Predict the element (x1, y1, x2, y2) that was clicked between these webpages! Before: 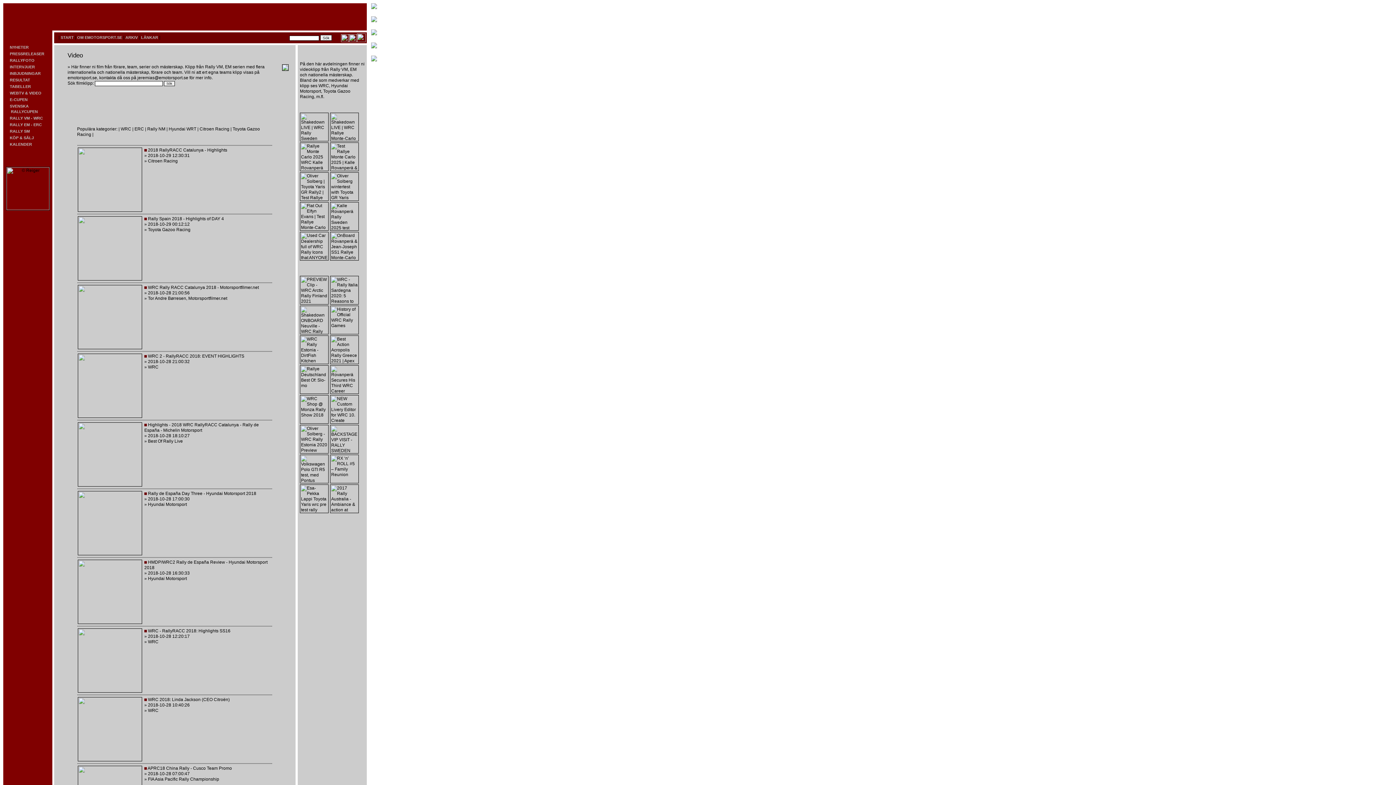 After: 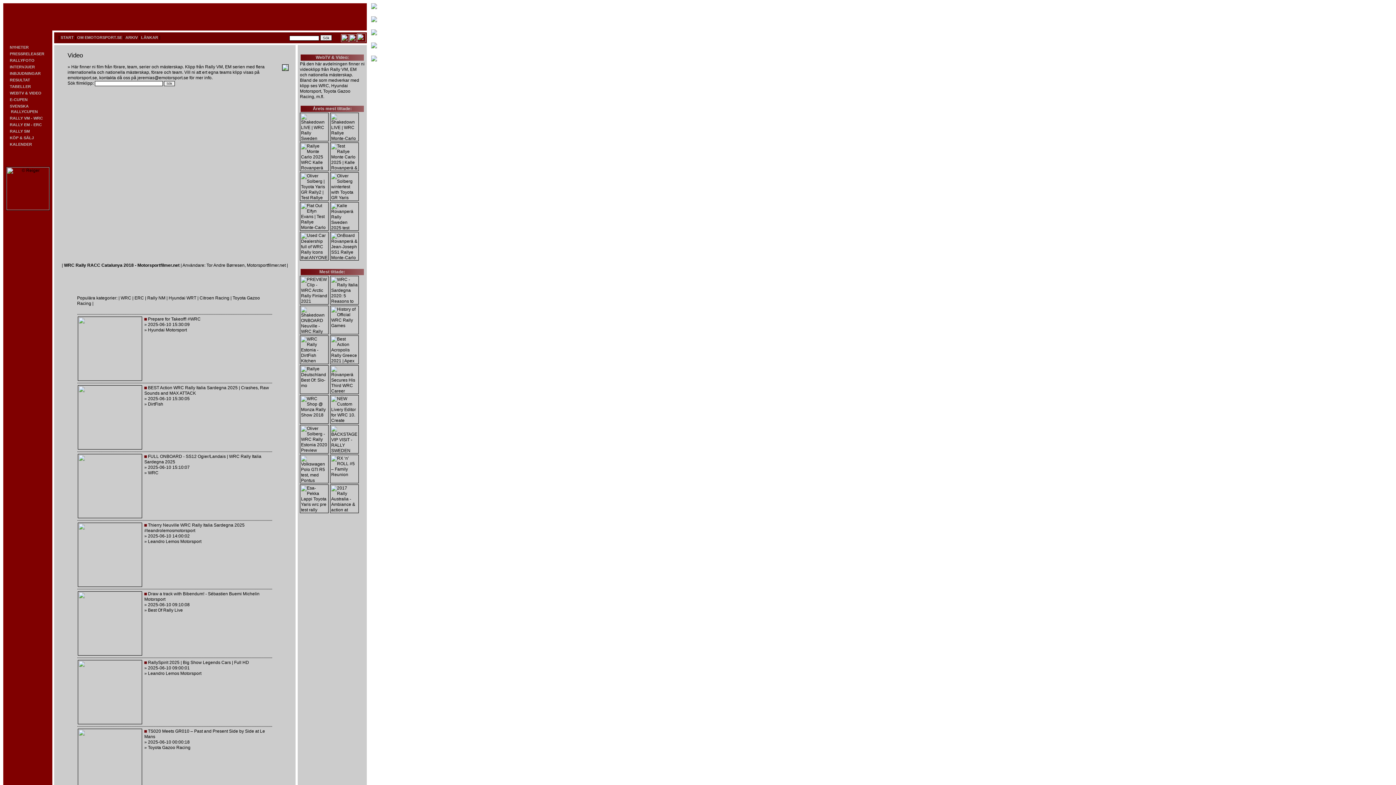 Action: bbox: (77, 345, 142, 350)